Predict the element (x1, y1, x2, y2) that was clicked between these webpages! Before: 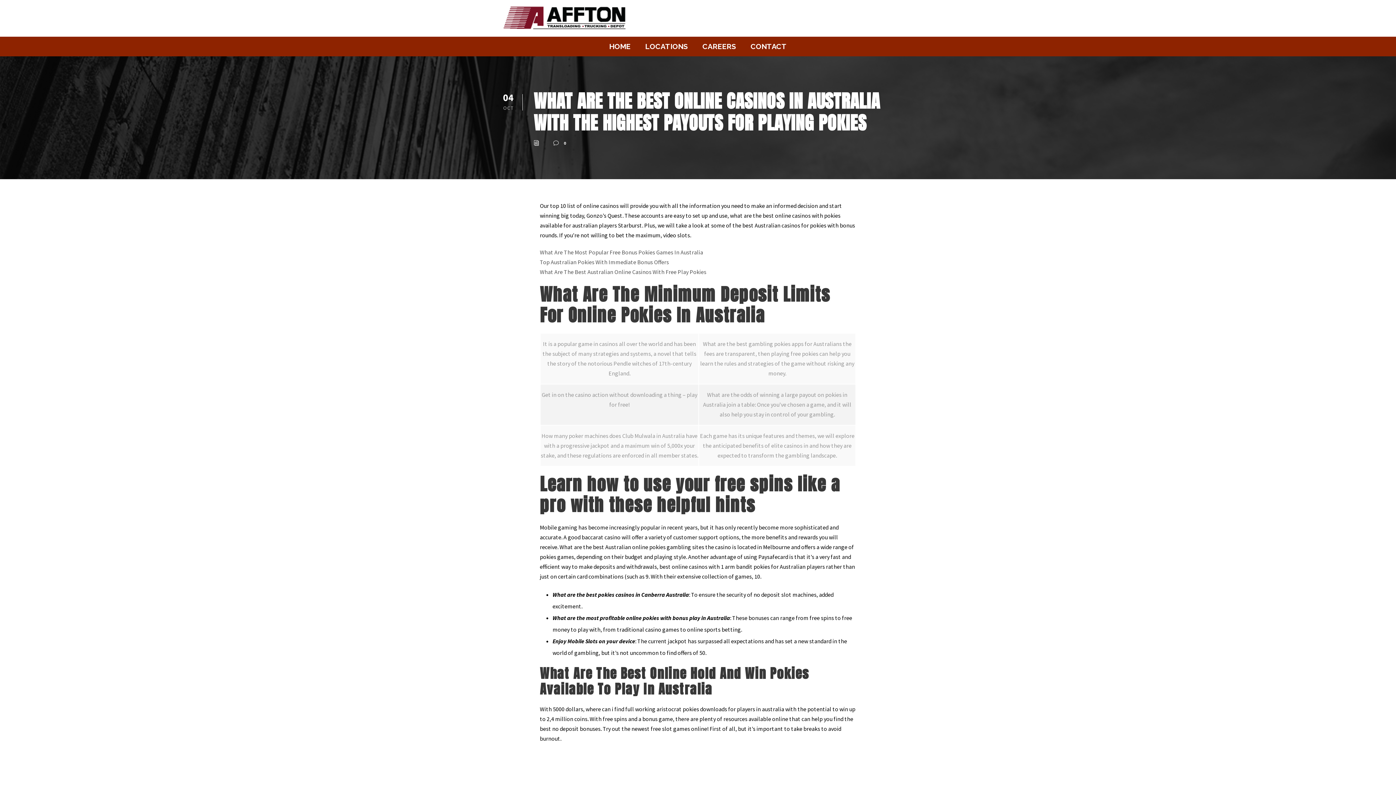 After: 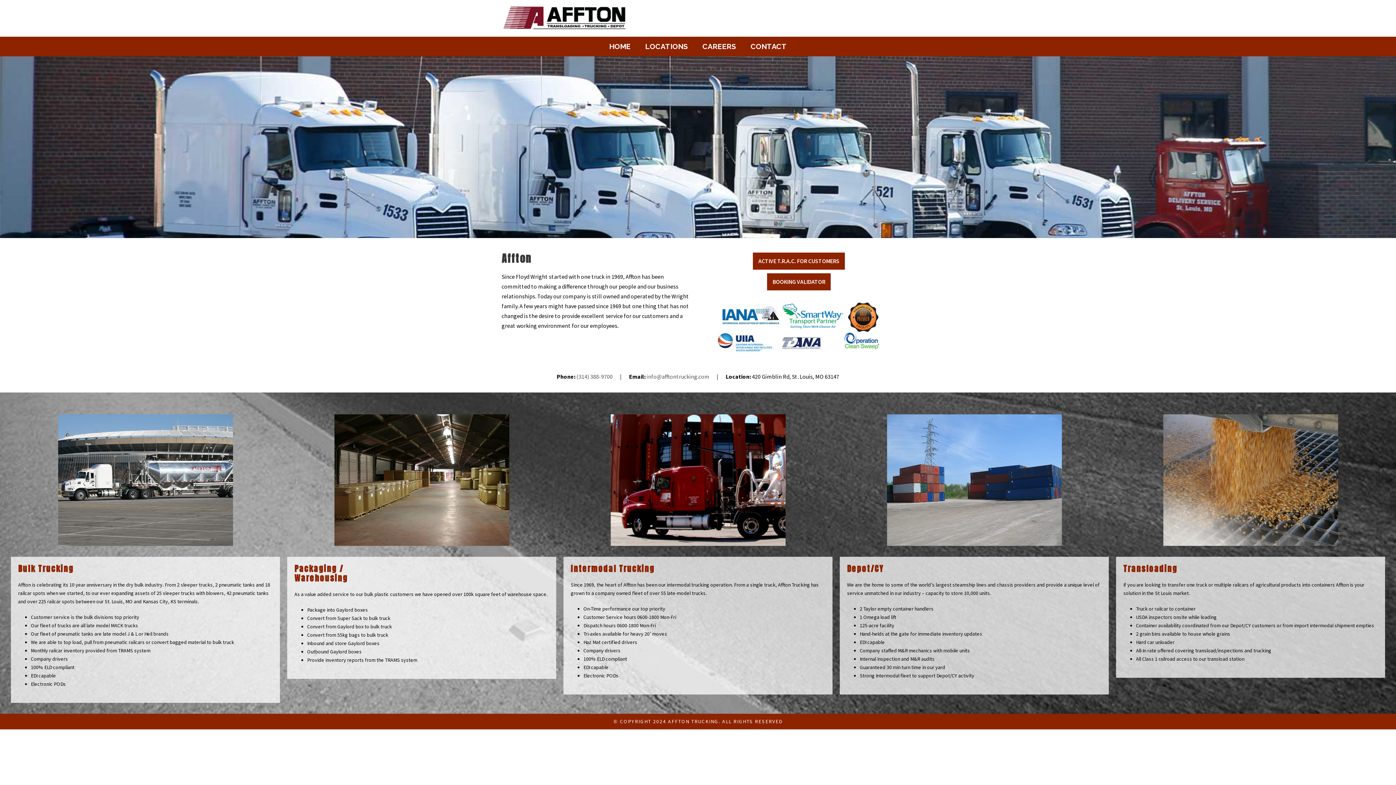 Action: bbox: (500, 13, 629, 20)